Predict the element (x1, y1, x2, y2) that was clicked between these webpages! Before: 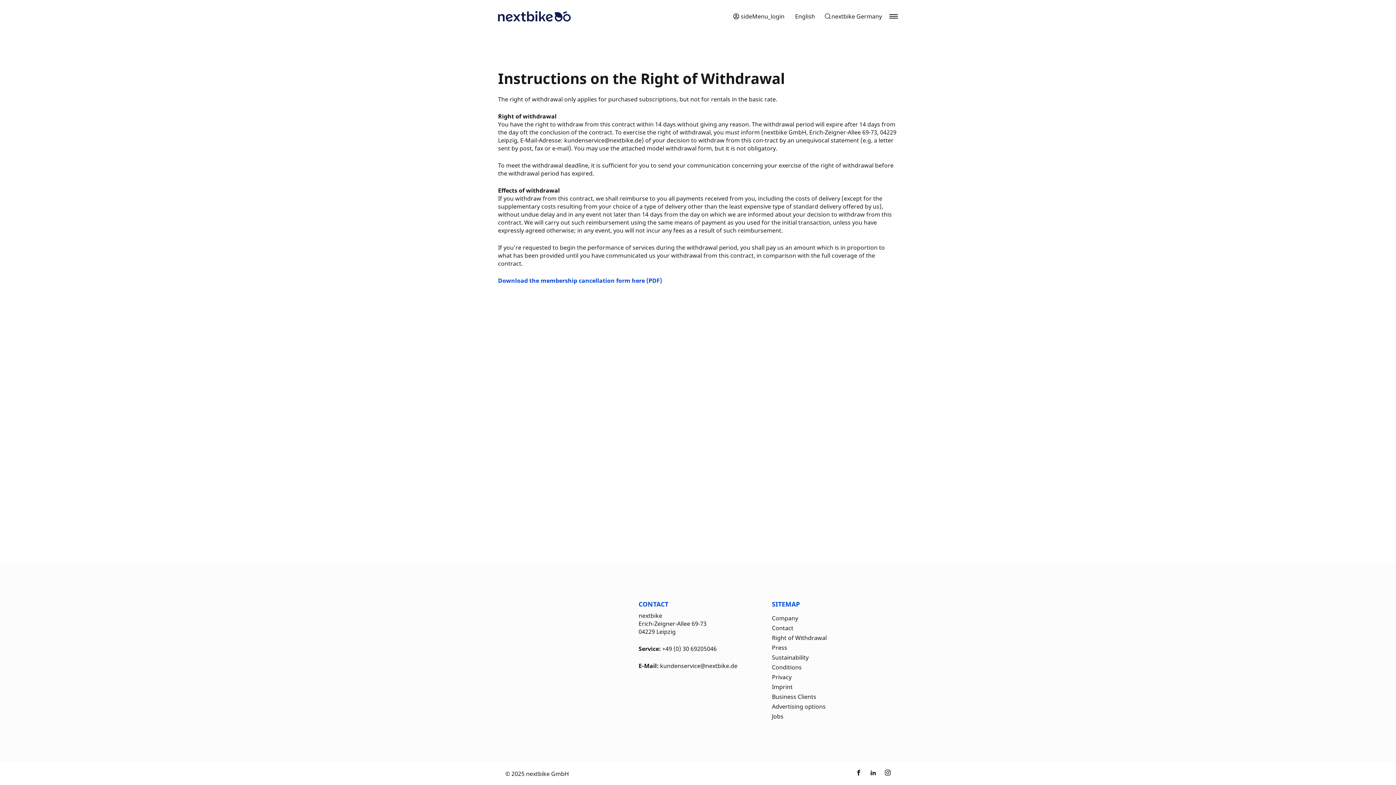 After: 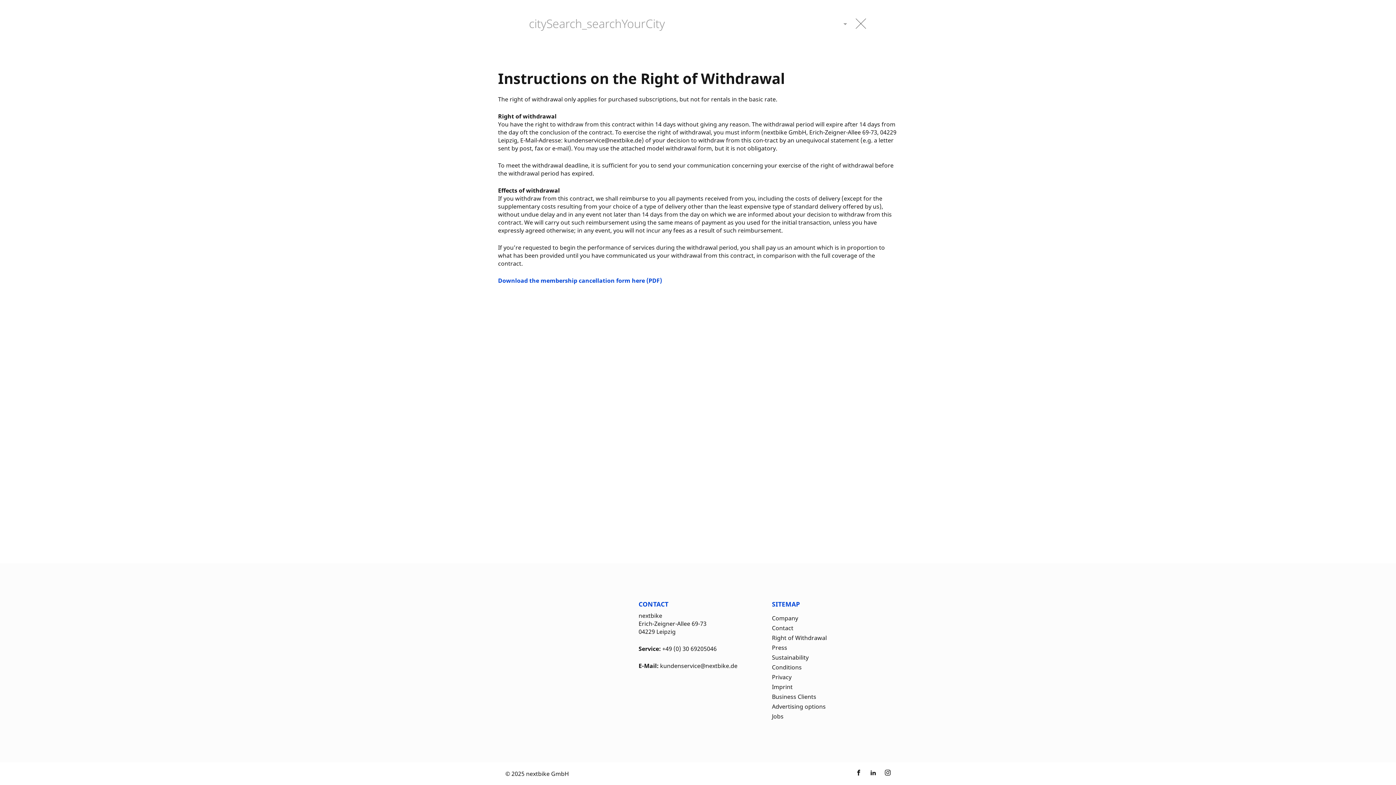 Action: bbox: (824, 12, 882, 20) label: citySearch_searchYourCity